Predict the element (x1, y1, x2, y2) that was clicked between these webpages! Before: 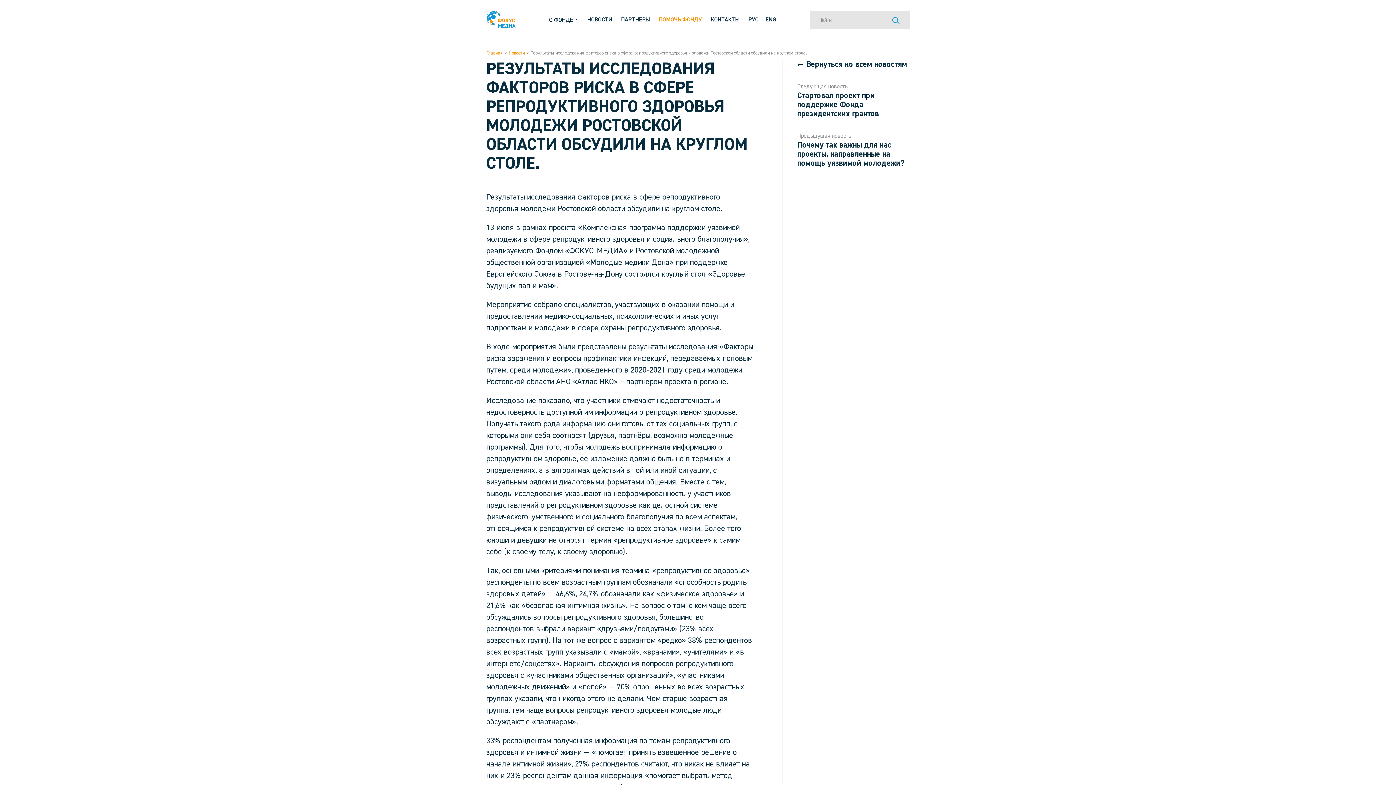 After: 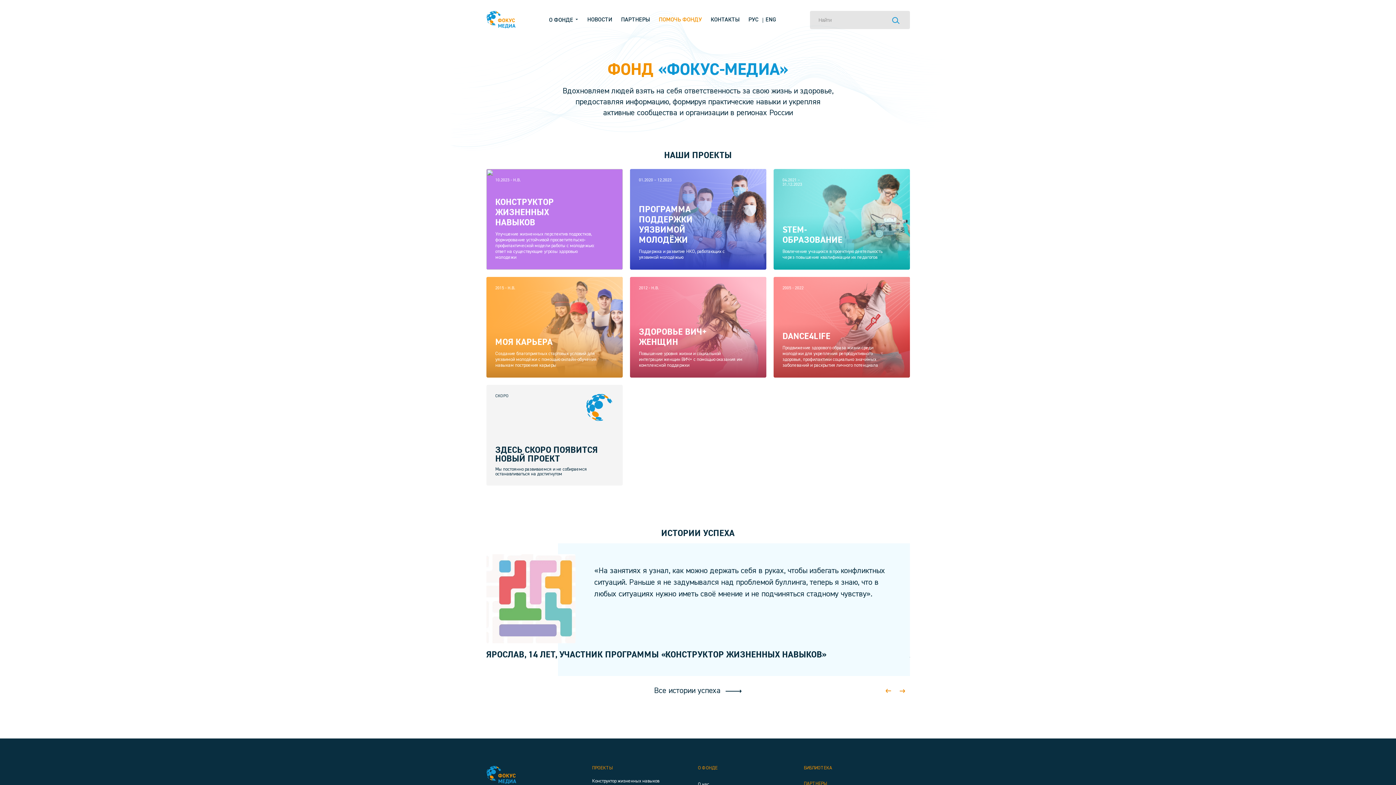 Action: label: Главная bbox: (486, 50, 503, 55)